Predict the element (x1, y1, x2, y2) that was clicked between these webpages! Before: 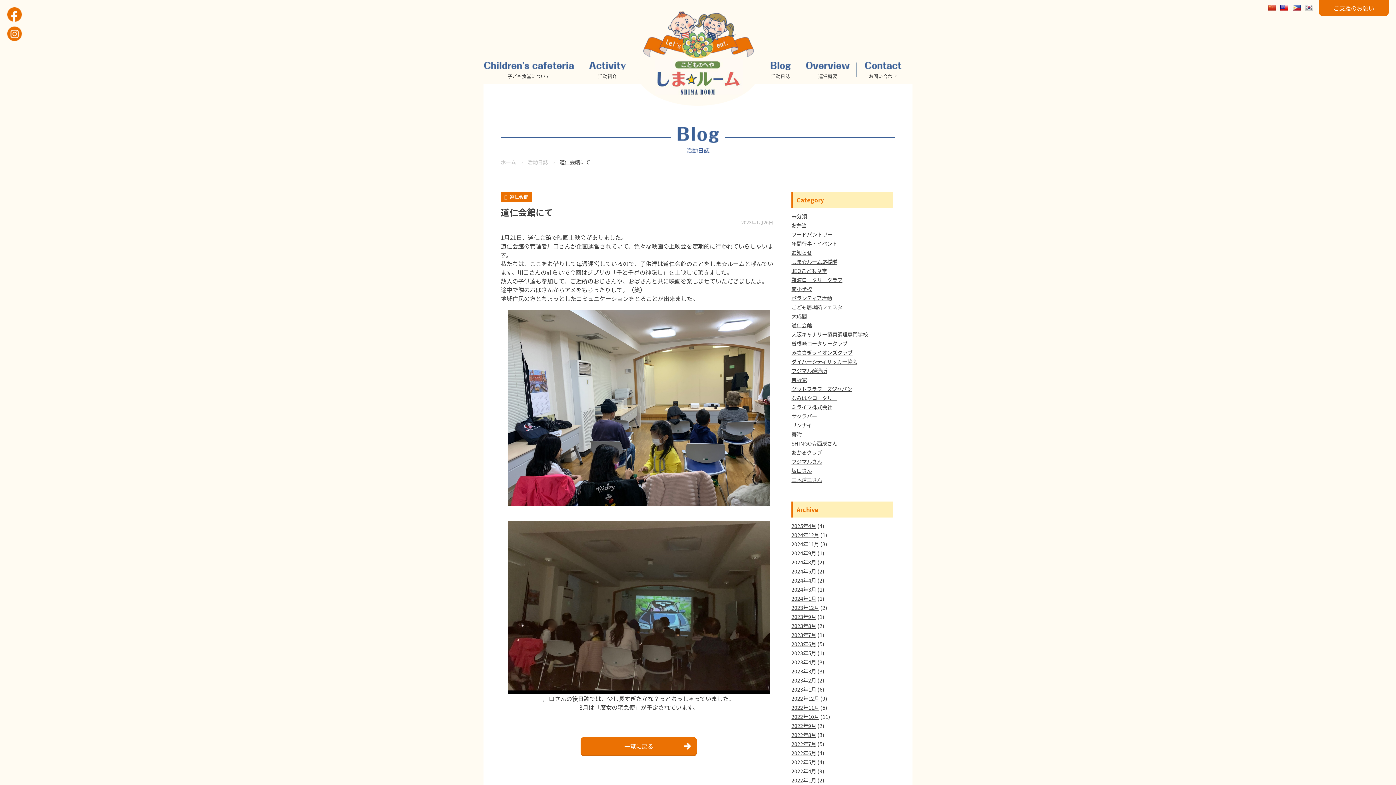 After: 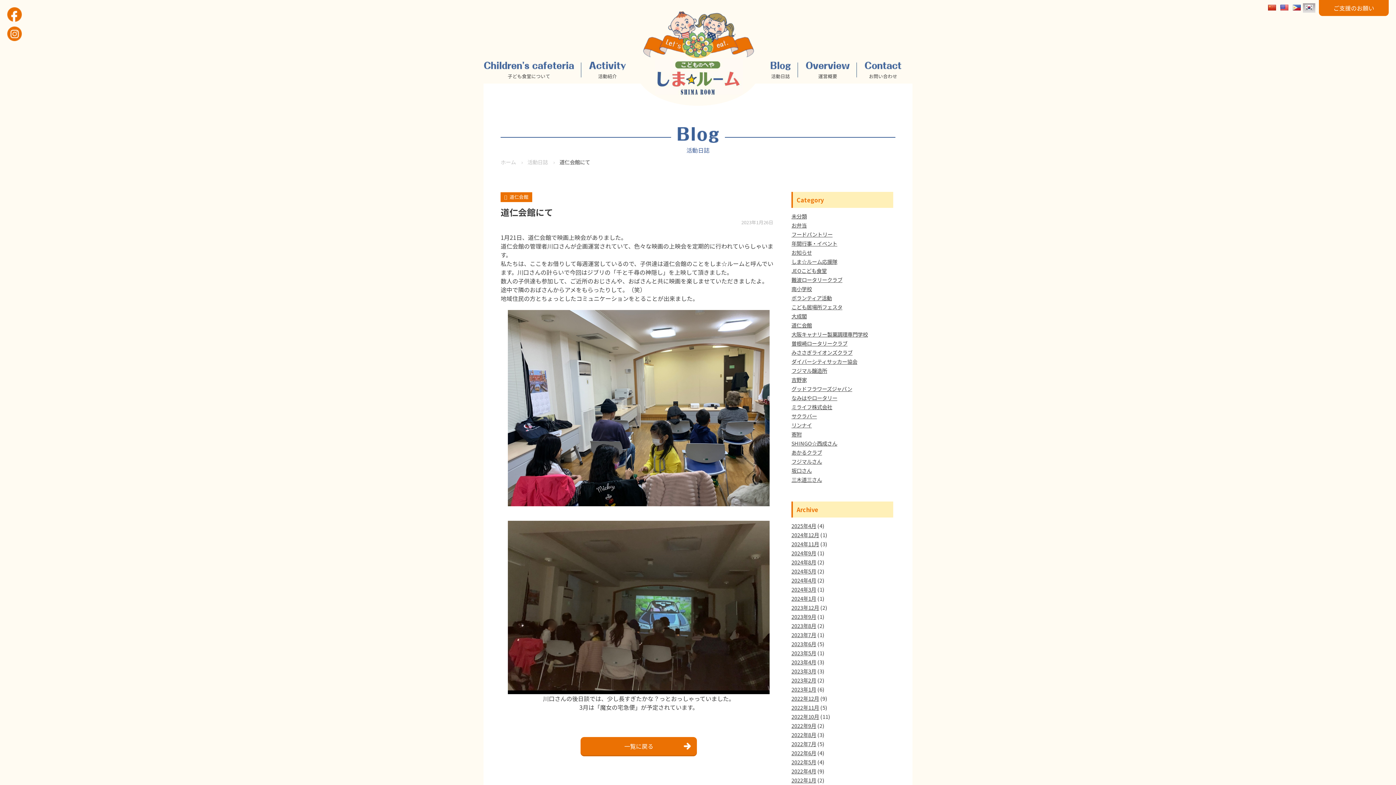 Action: bbox: (1303, 3, 1315, 12)